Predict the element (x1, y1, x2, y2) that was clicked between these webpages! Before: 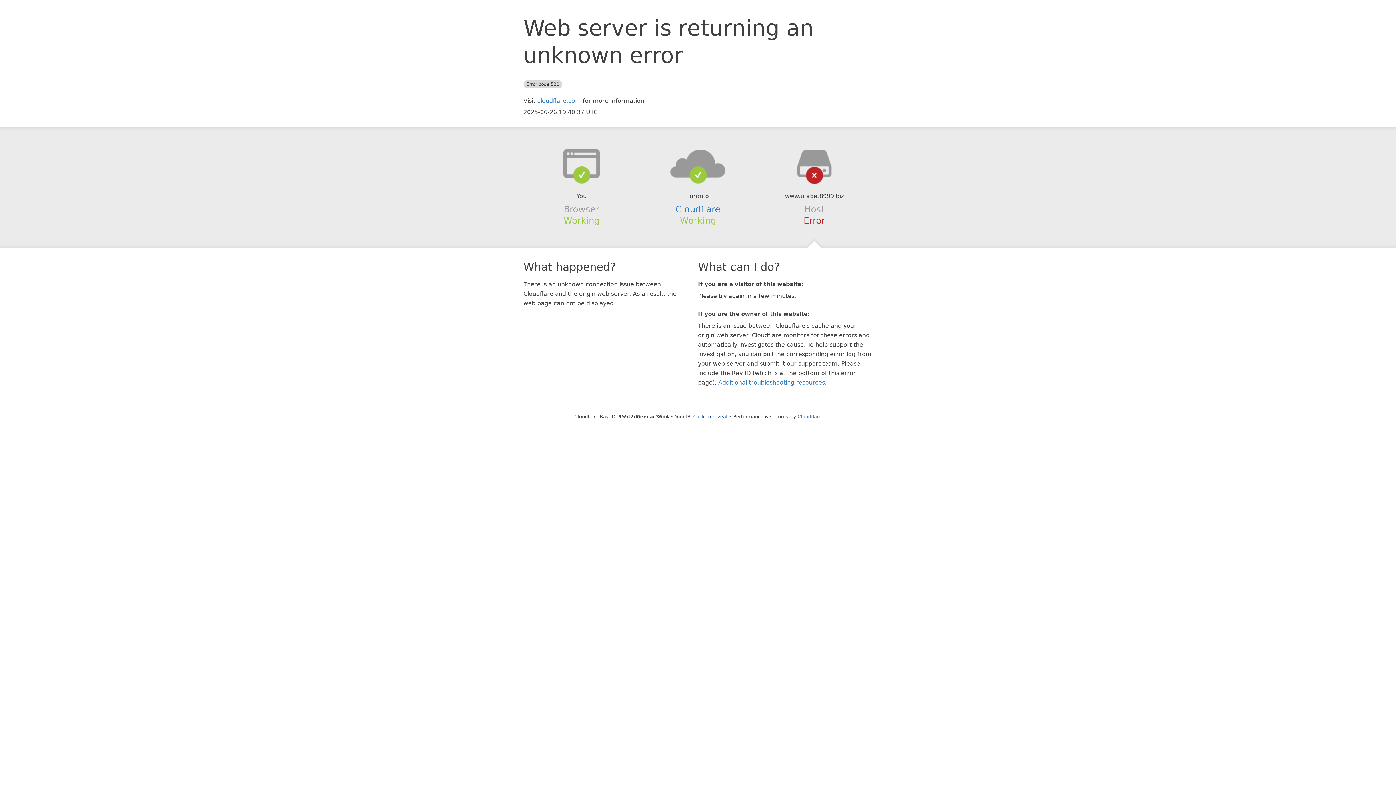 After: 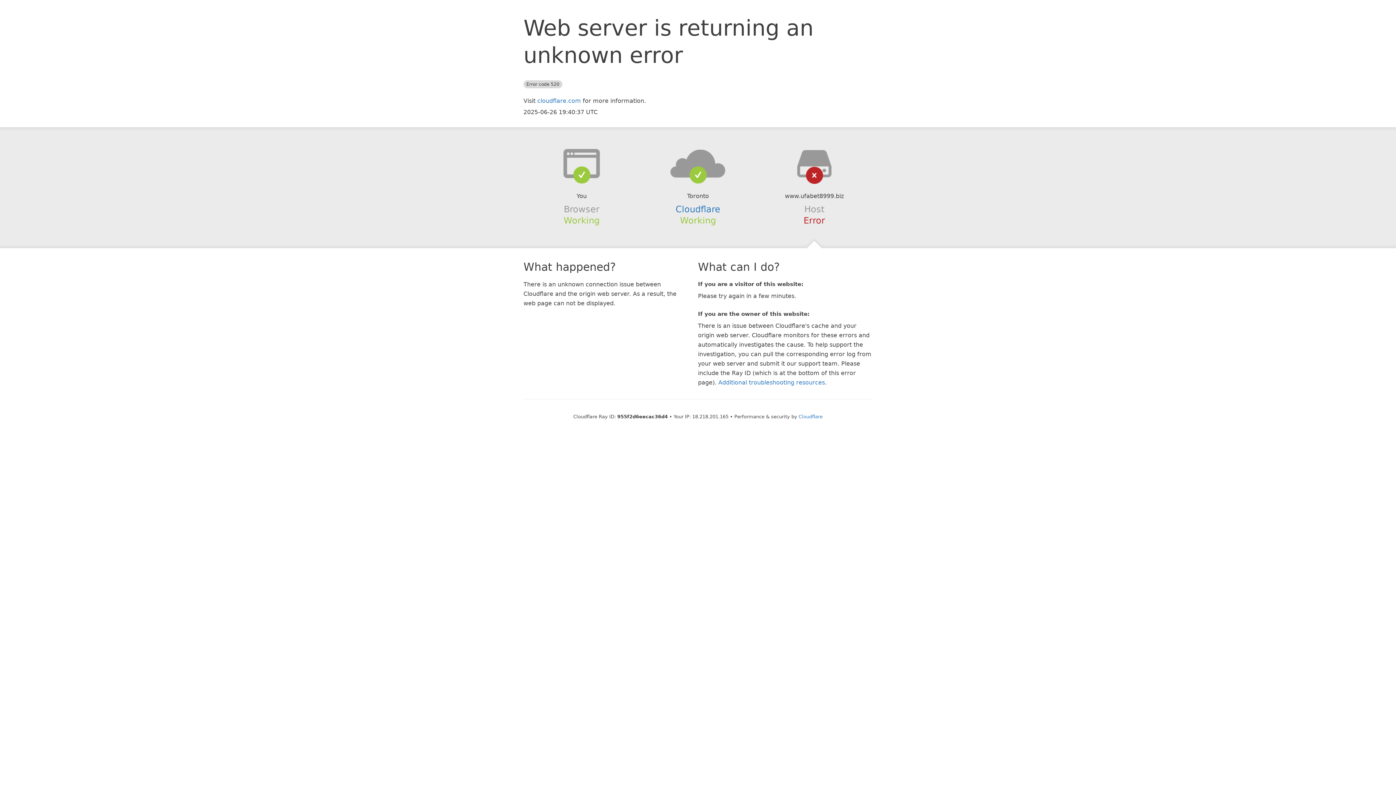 Action: label: Click to reveal bbox: (693, 414, 727, 419)